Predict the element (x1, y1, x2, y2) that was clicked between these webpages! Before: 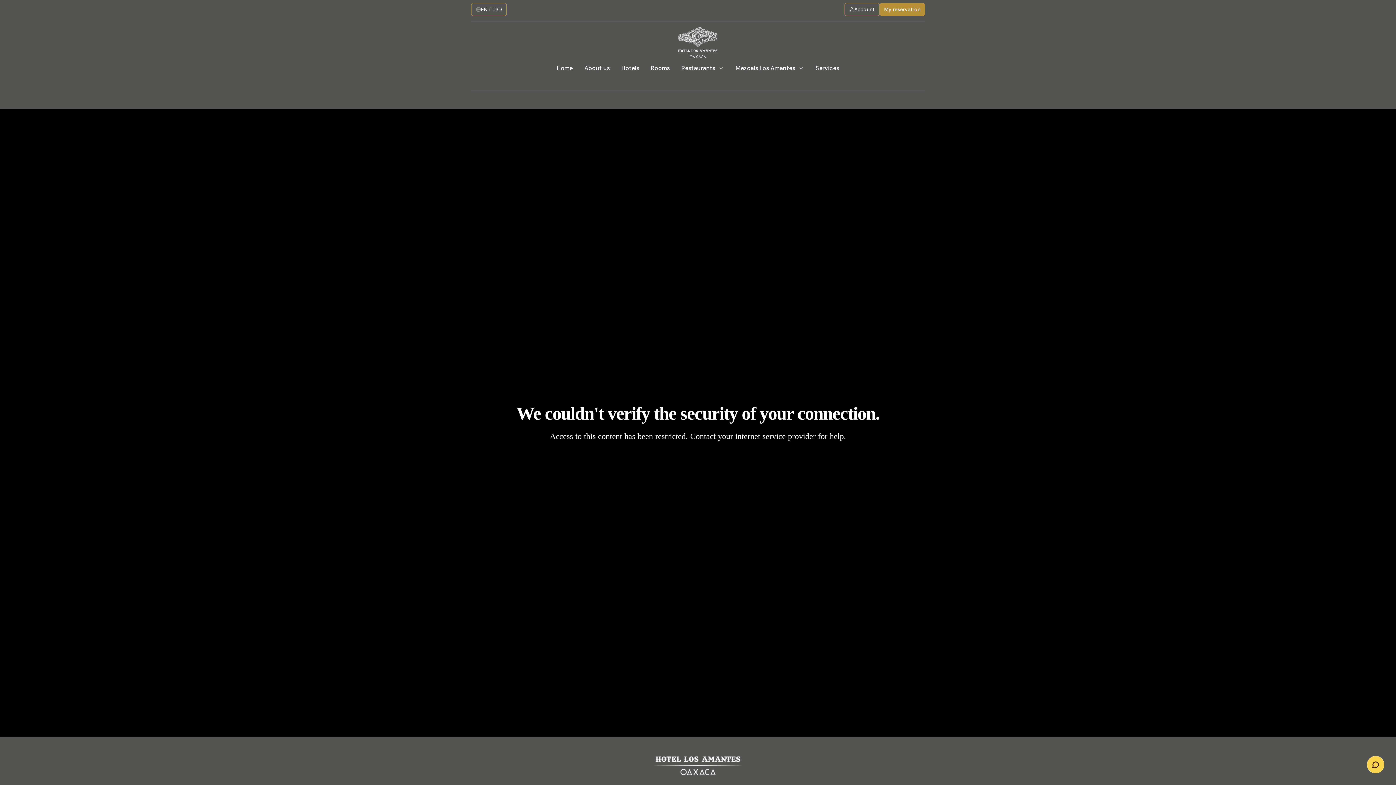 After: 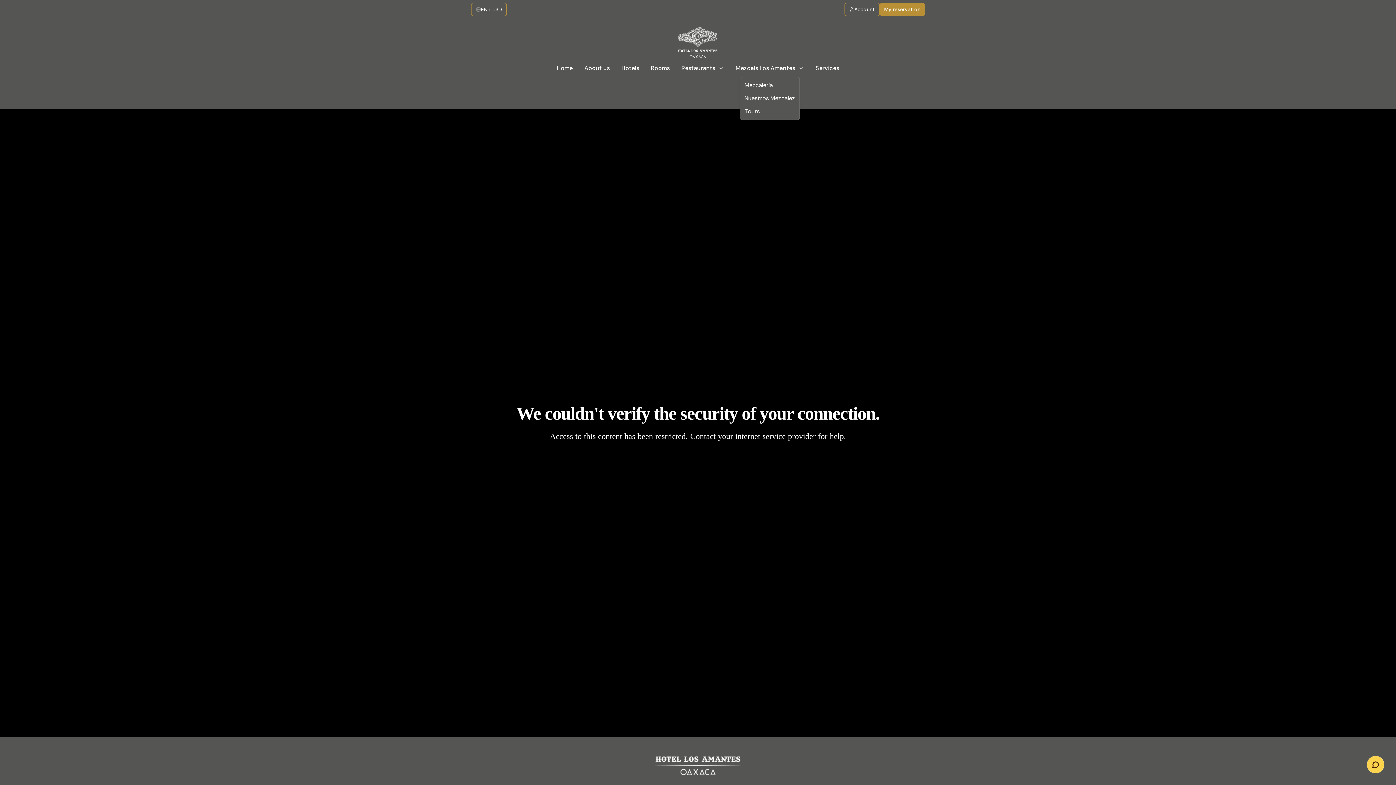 Action: label: Mezcals Los Amantes bbox: (730, 61, 810, 75)